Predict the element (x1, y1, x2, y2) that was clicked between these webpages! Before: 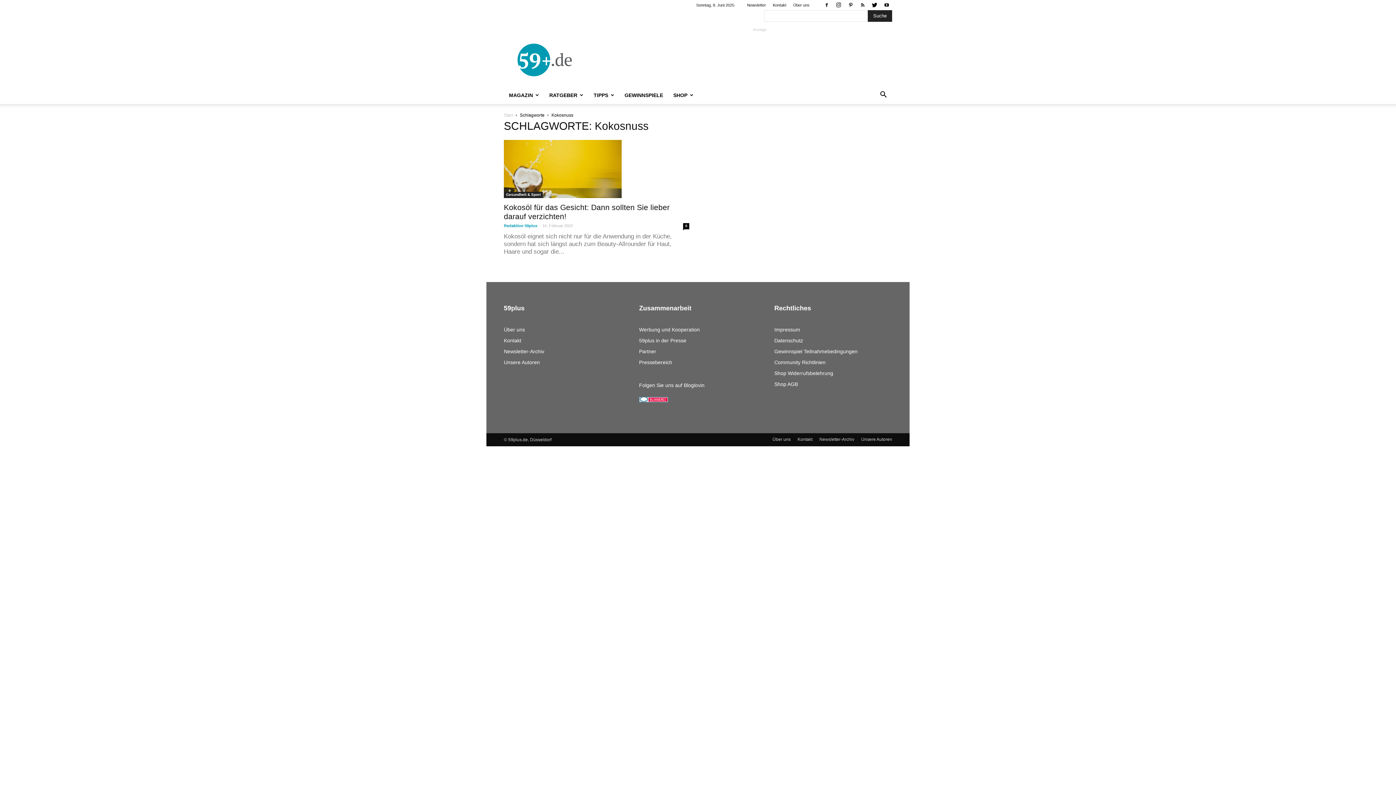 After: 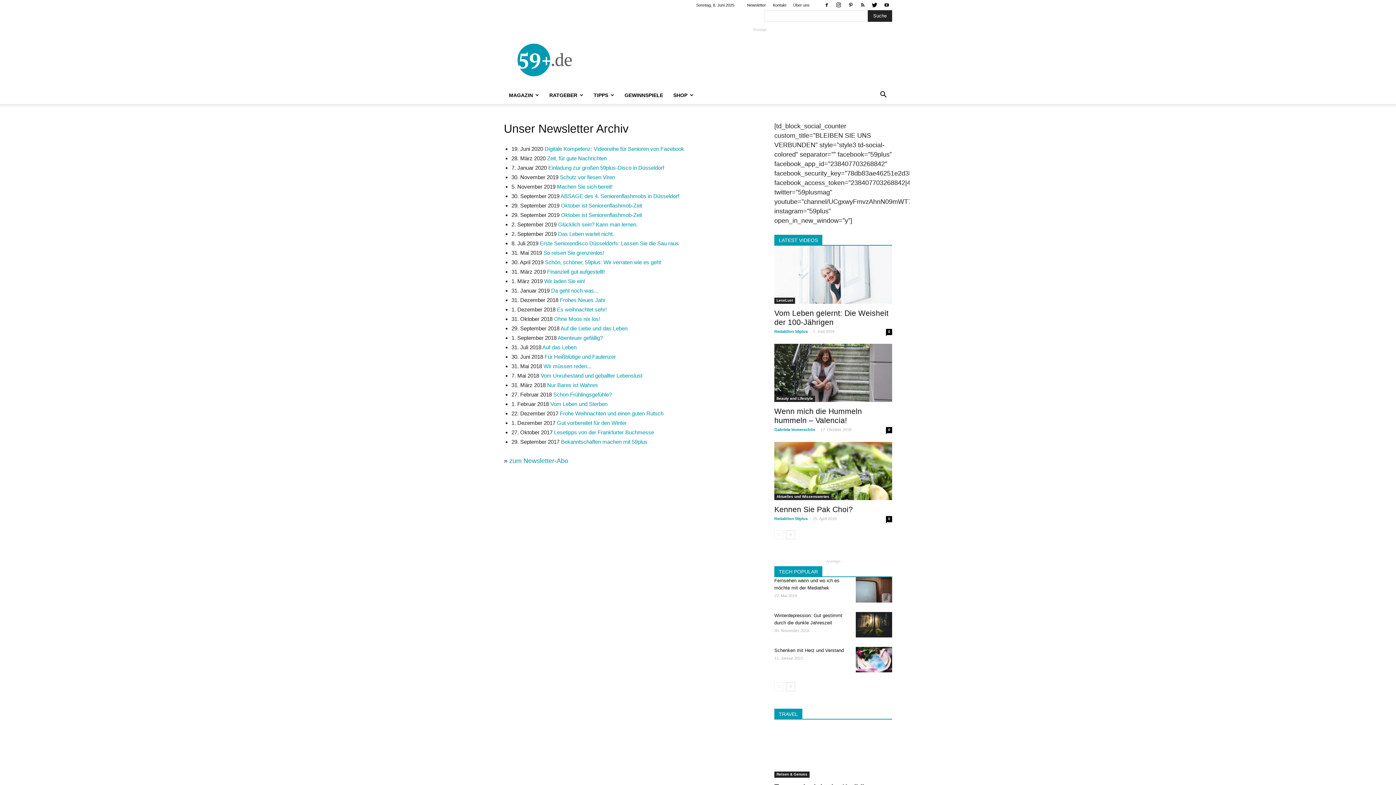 Action: label: Newsletter-Archiv bbox: (504, 348, 544, 354)